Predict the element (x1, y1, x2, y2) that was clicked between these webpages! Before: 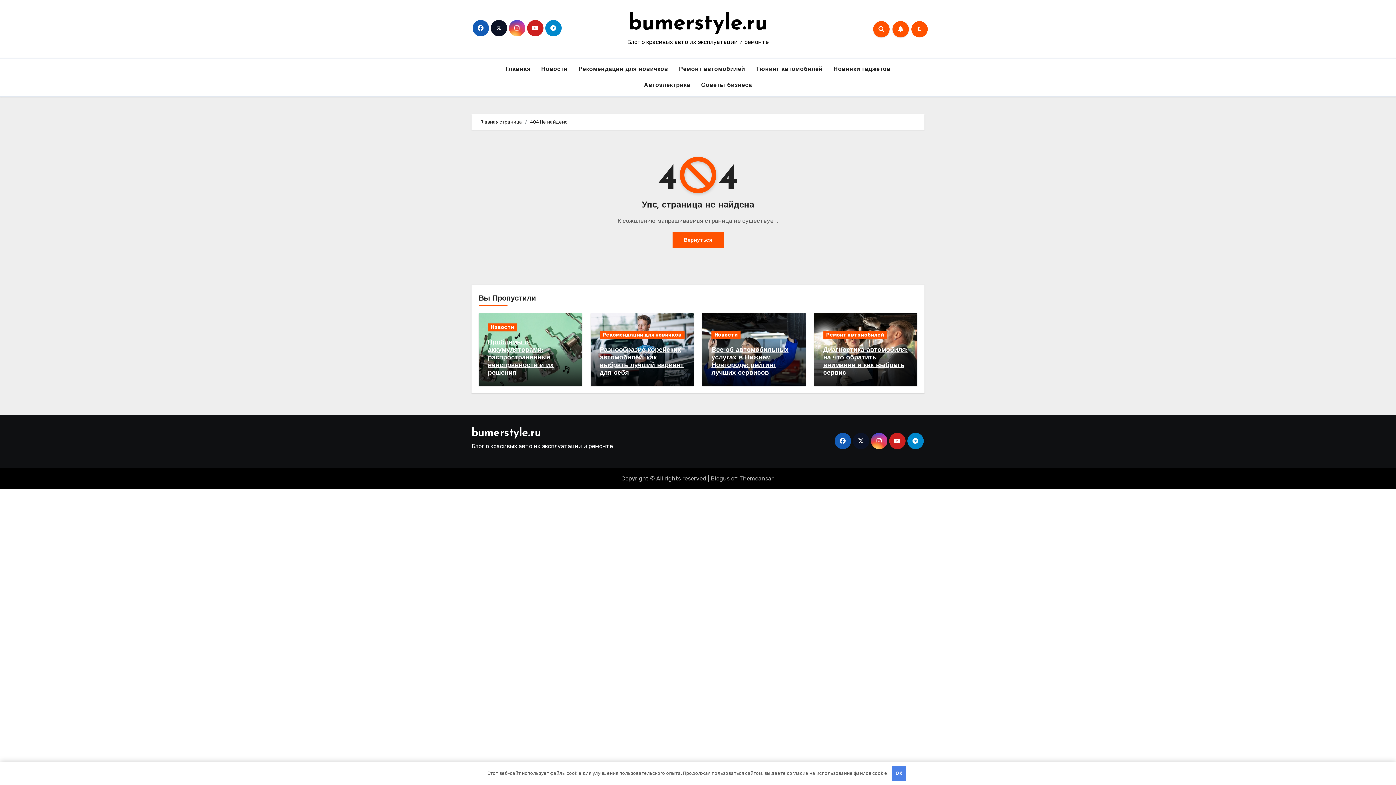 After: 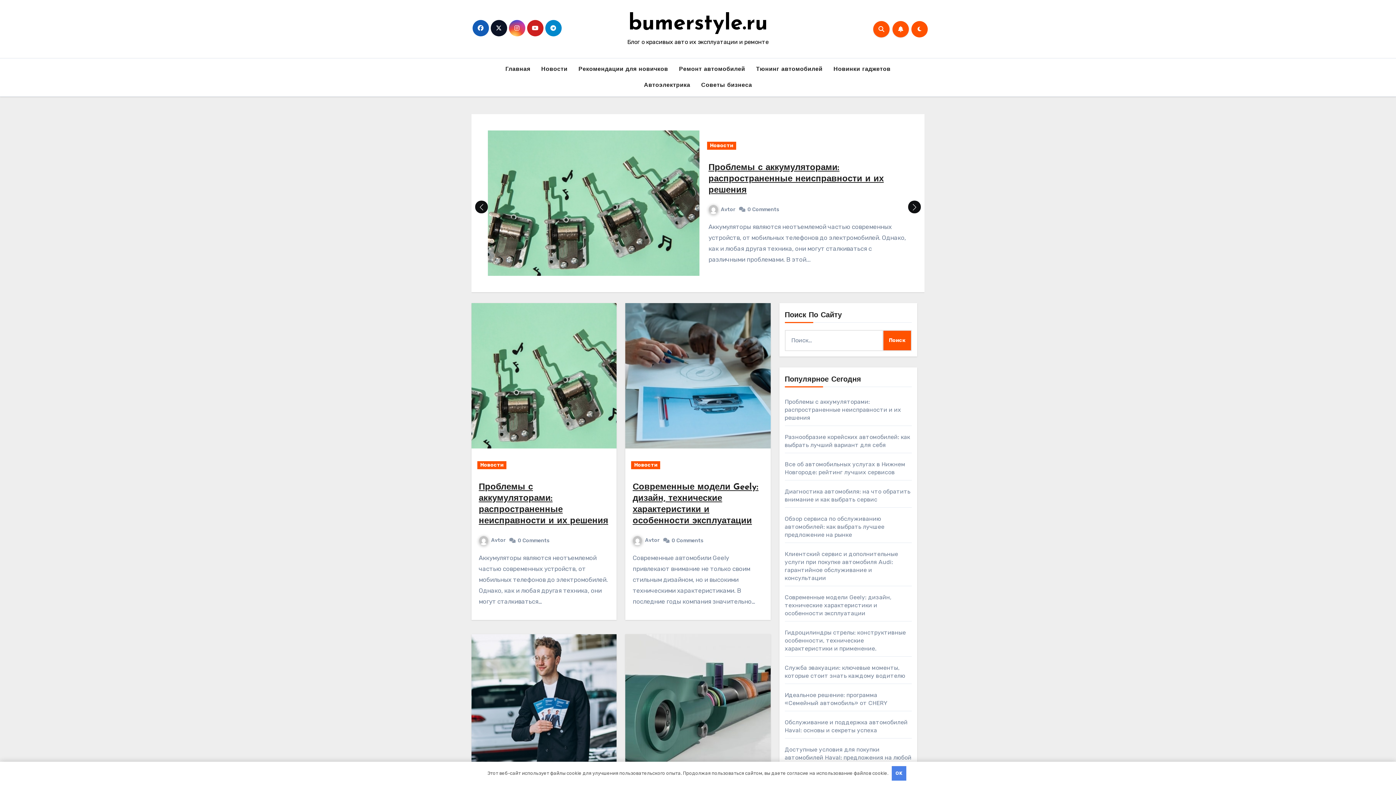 Action: bbox: (471, 428, 541, 439) label: bumerstyle.ru